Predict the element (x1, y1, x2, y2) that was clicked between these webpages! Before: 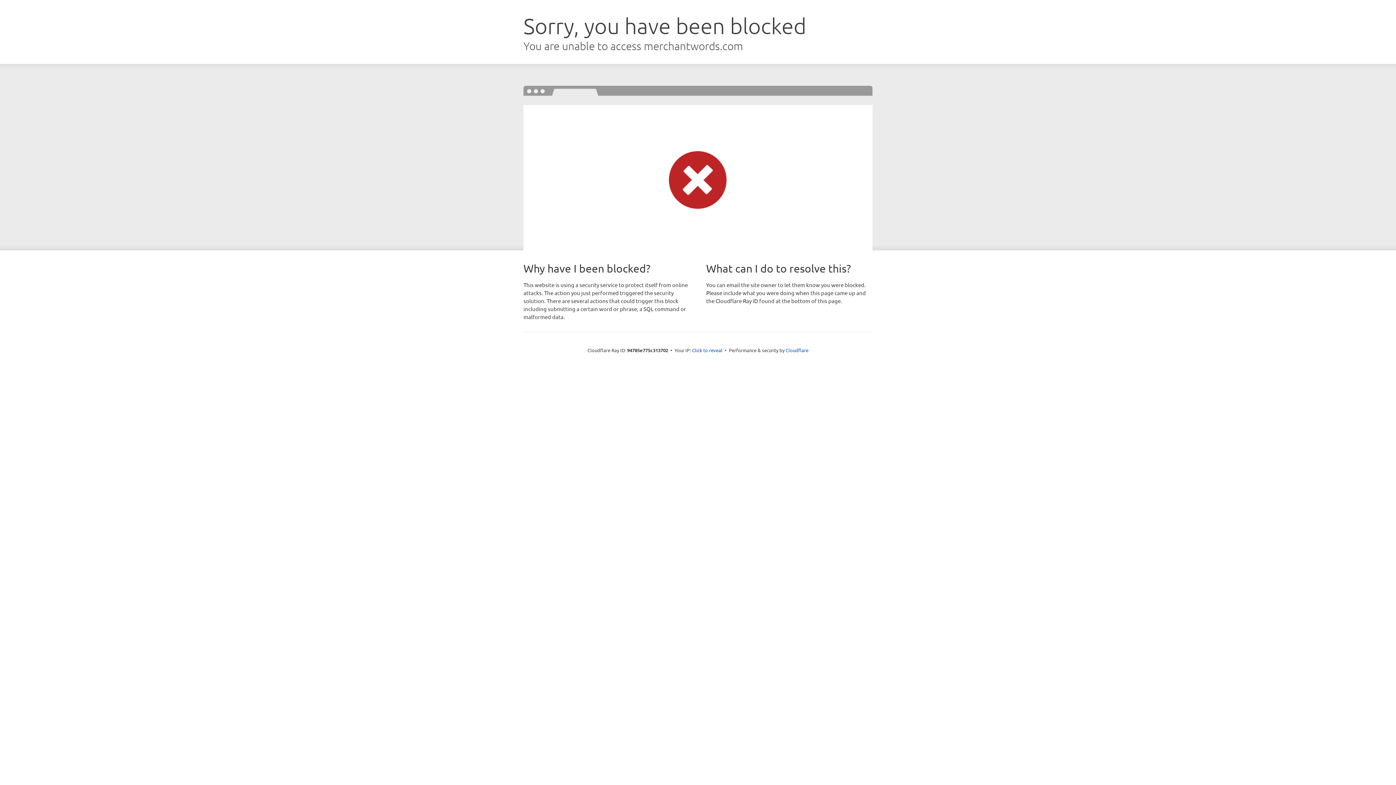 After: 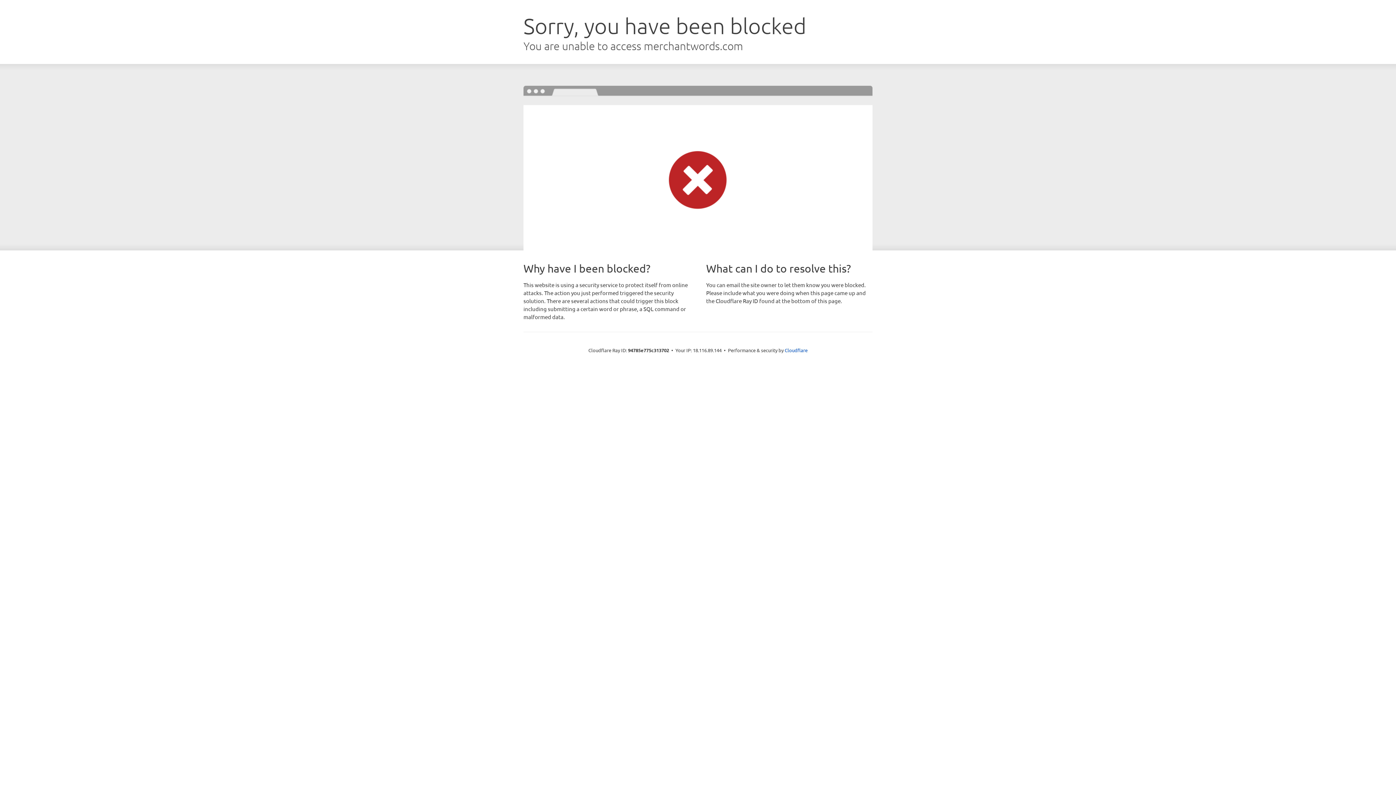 Action: bbox: (692, 346, 722, 353) label: Click to reveal